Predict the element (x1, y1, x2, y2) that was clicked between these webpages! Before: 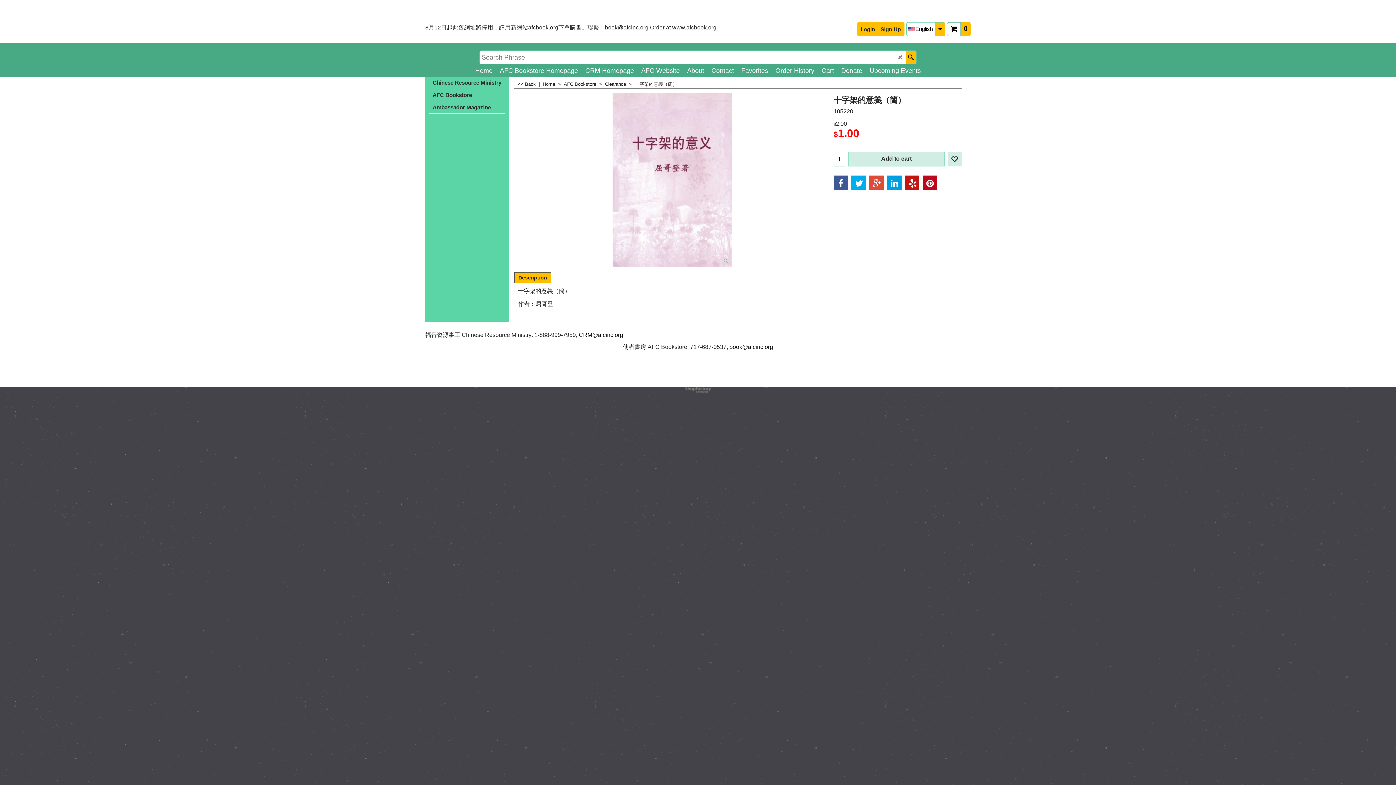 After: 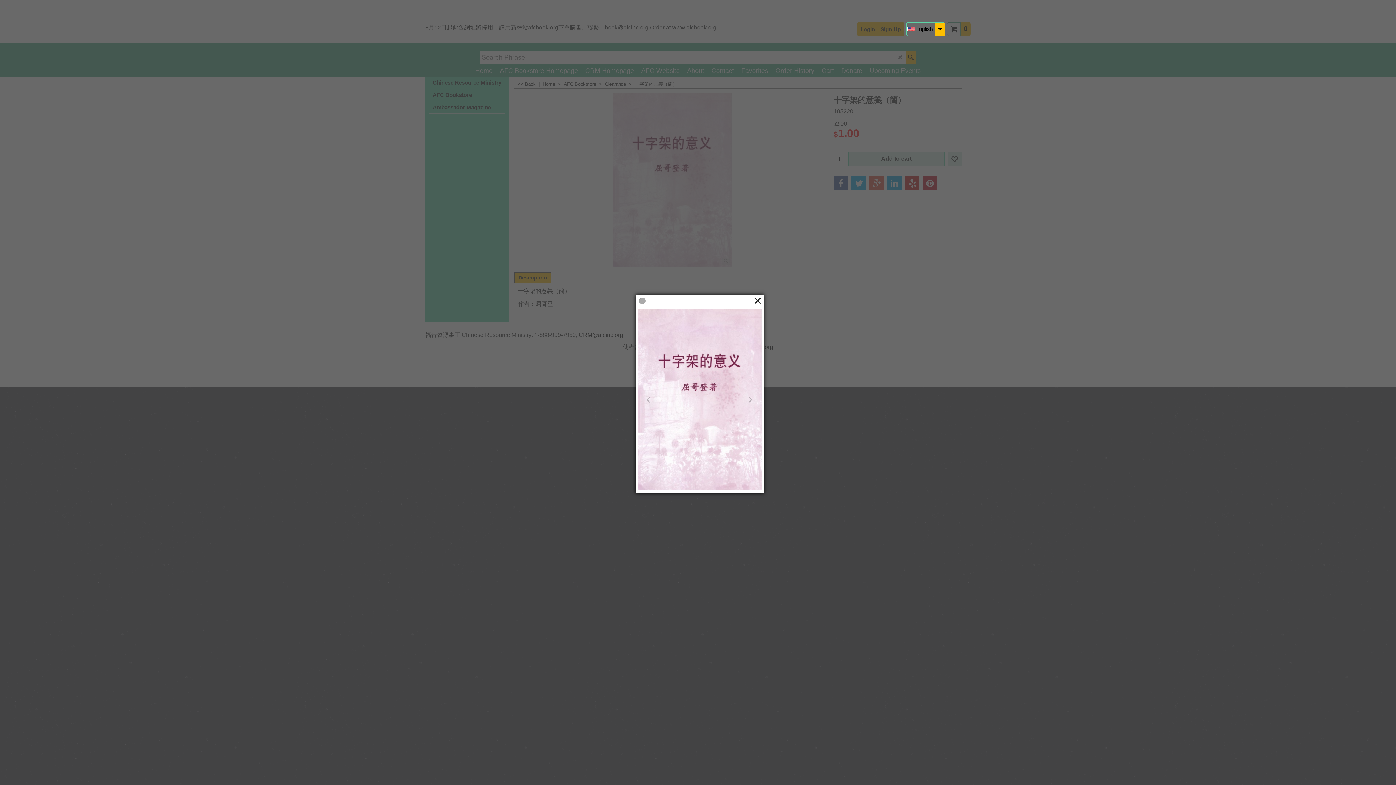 Action: bbox: (612, 92, 732, 267)